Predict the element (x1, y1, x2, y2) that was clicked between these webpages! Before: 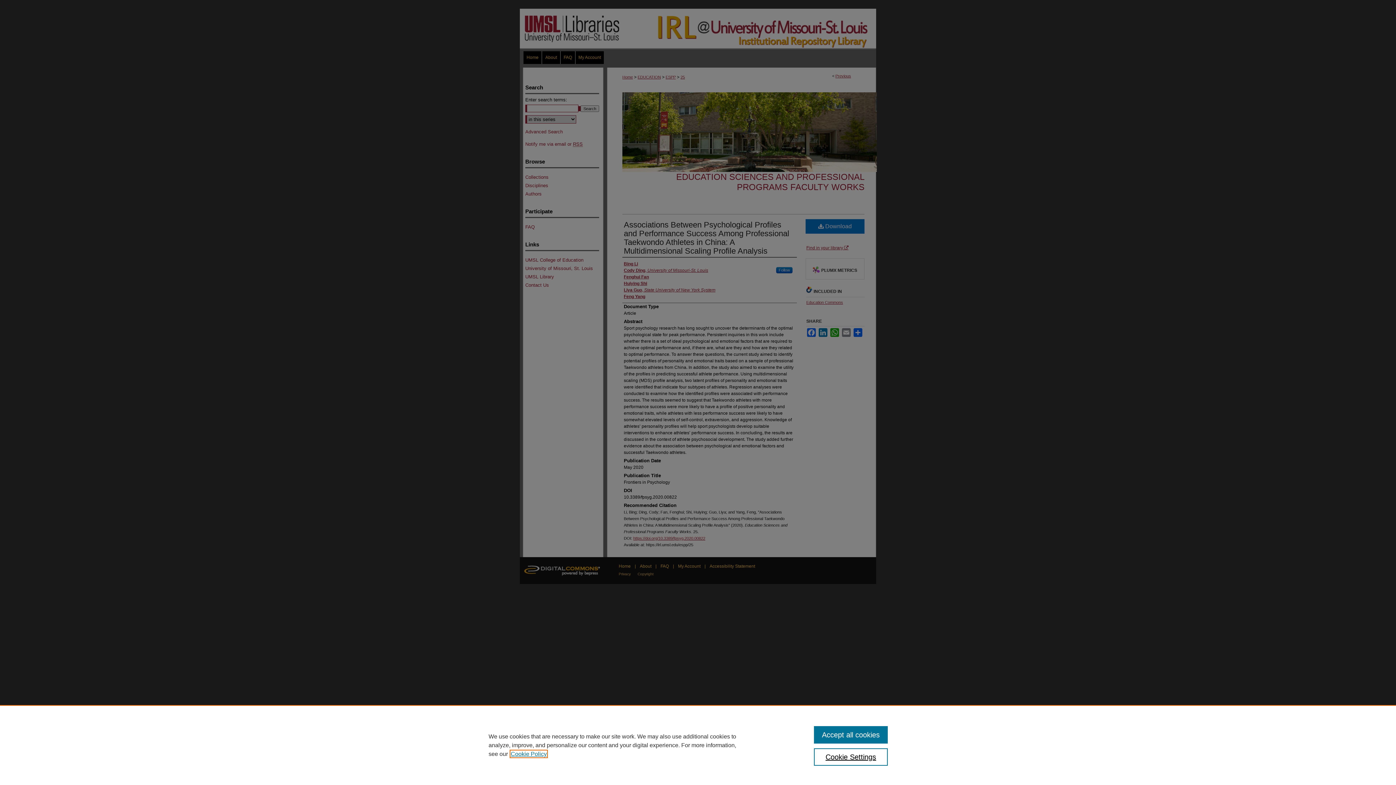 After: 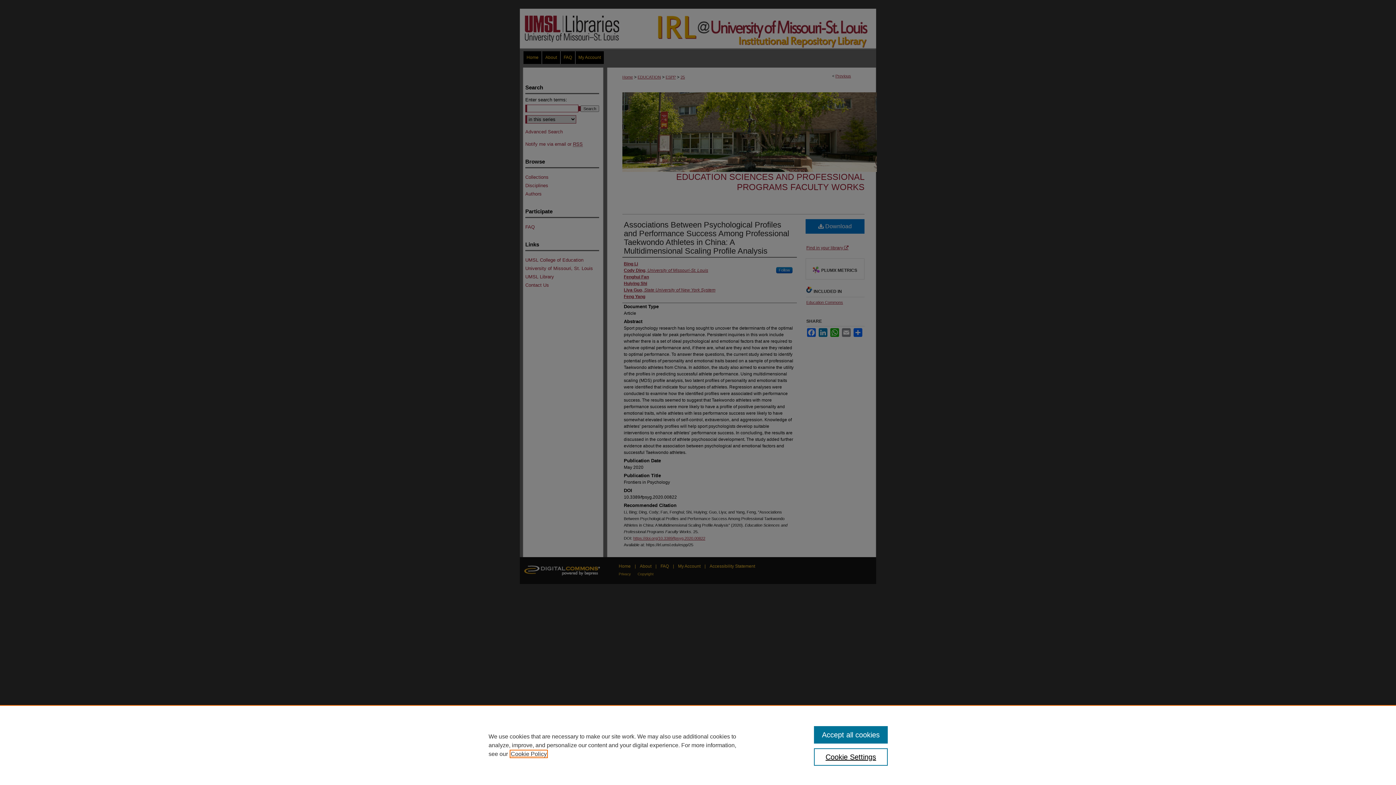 Action: bbox: (510, 751, 546, 757) label: , opens in a new tab